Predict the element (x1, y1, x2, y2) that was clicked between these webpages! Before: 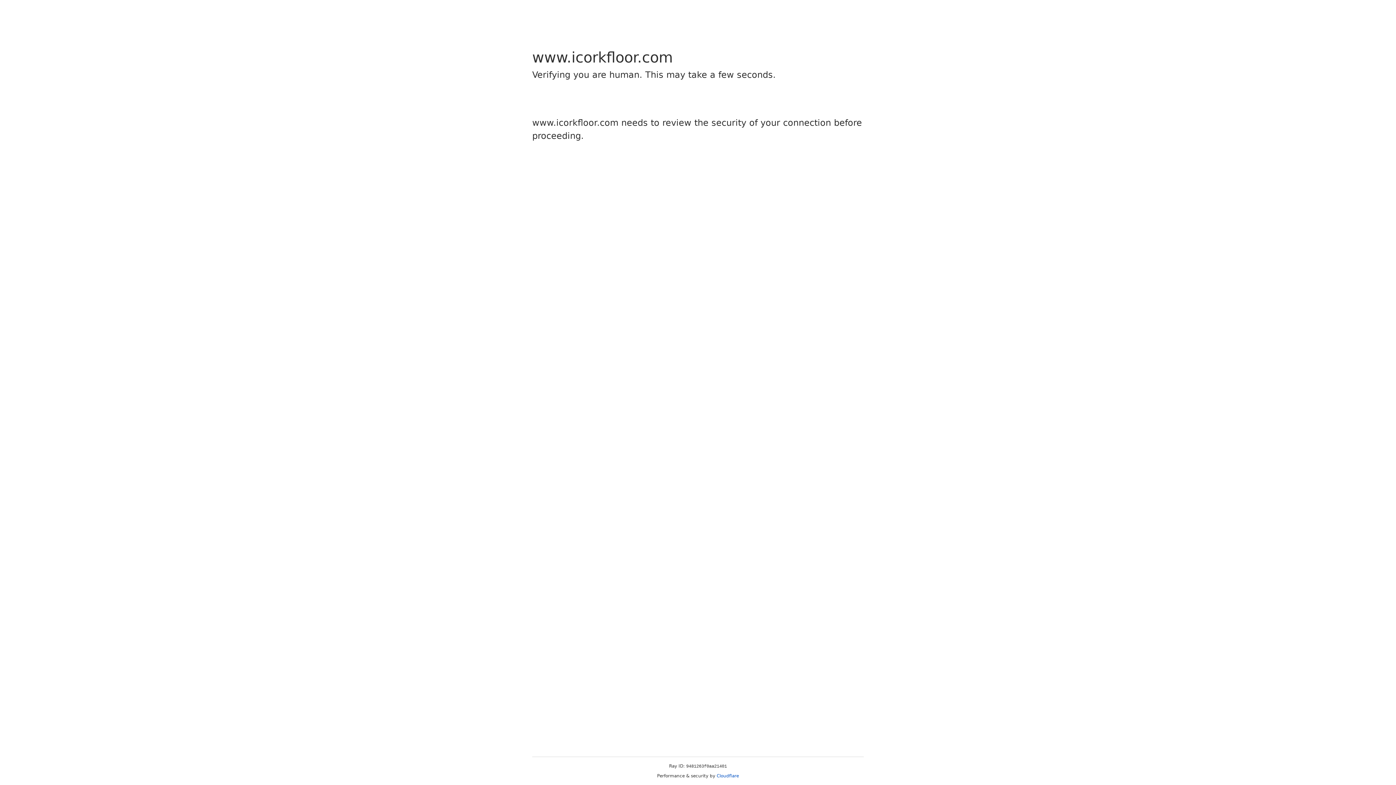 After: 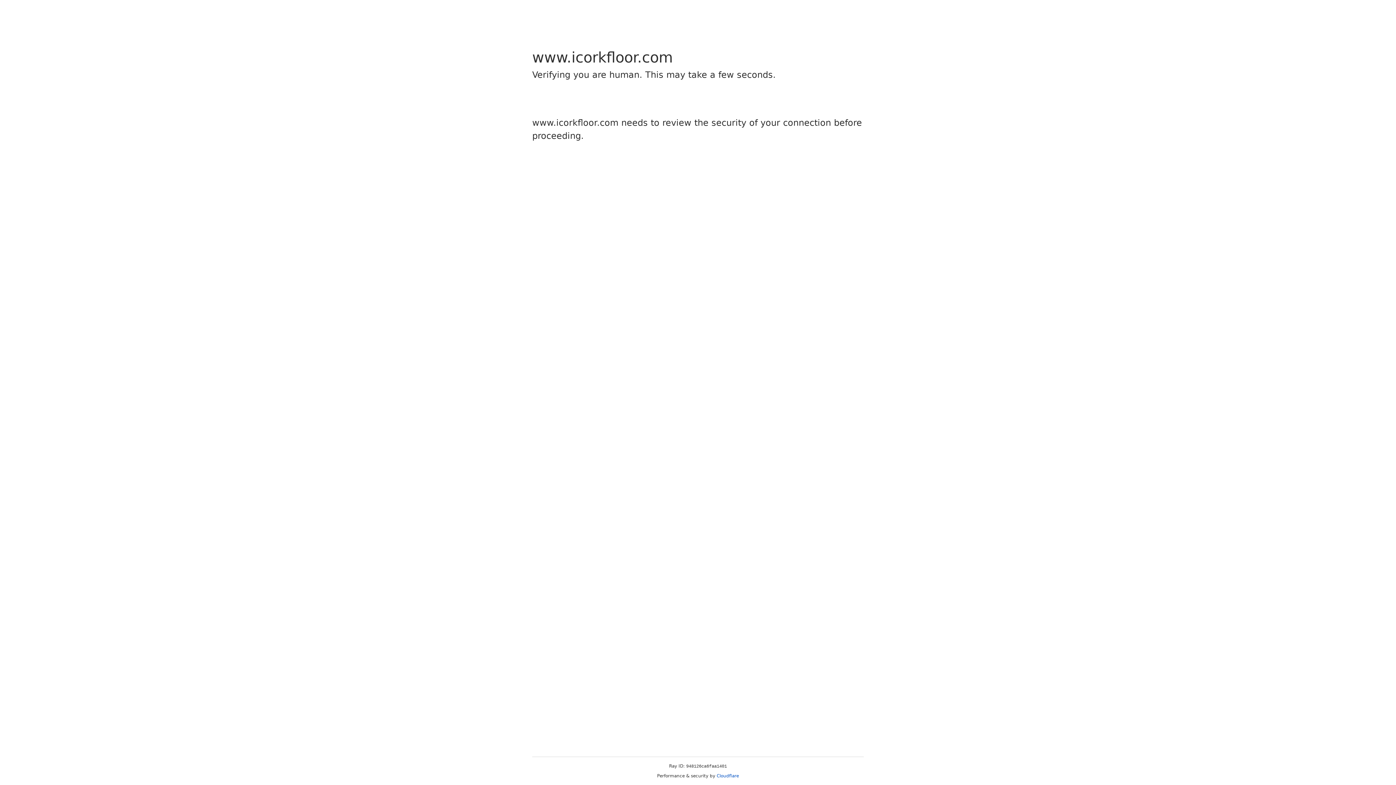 Action: bbox: (716, 773, 739, 778) label: Cloudflare